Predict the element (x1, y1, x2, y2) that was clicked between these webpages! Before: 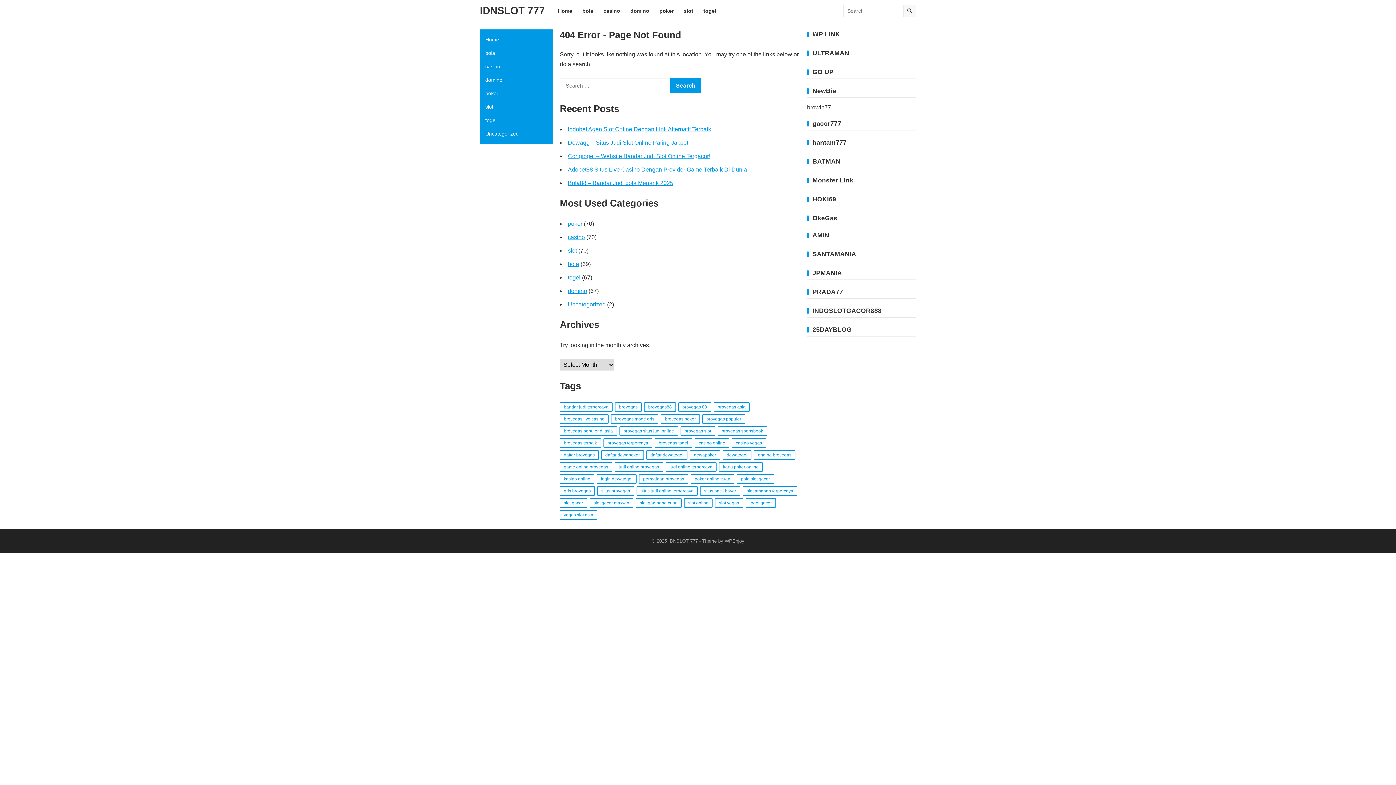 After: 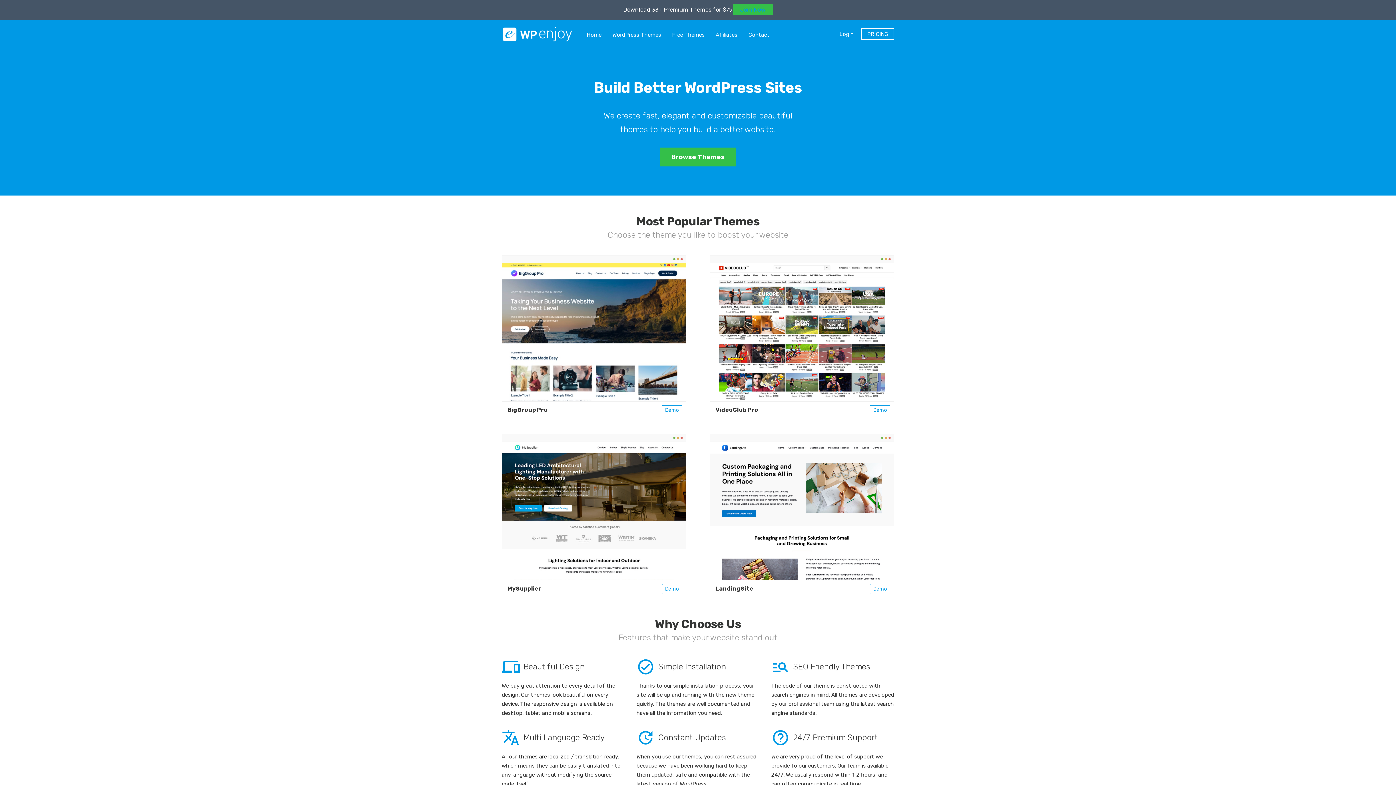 Action: label: WPEnjoy bbox: (724, 538, 744, 544)